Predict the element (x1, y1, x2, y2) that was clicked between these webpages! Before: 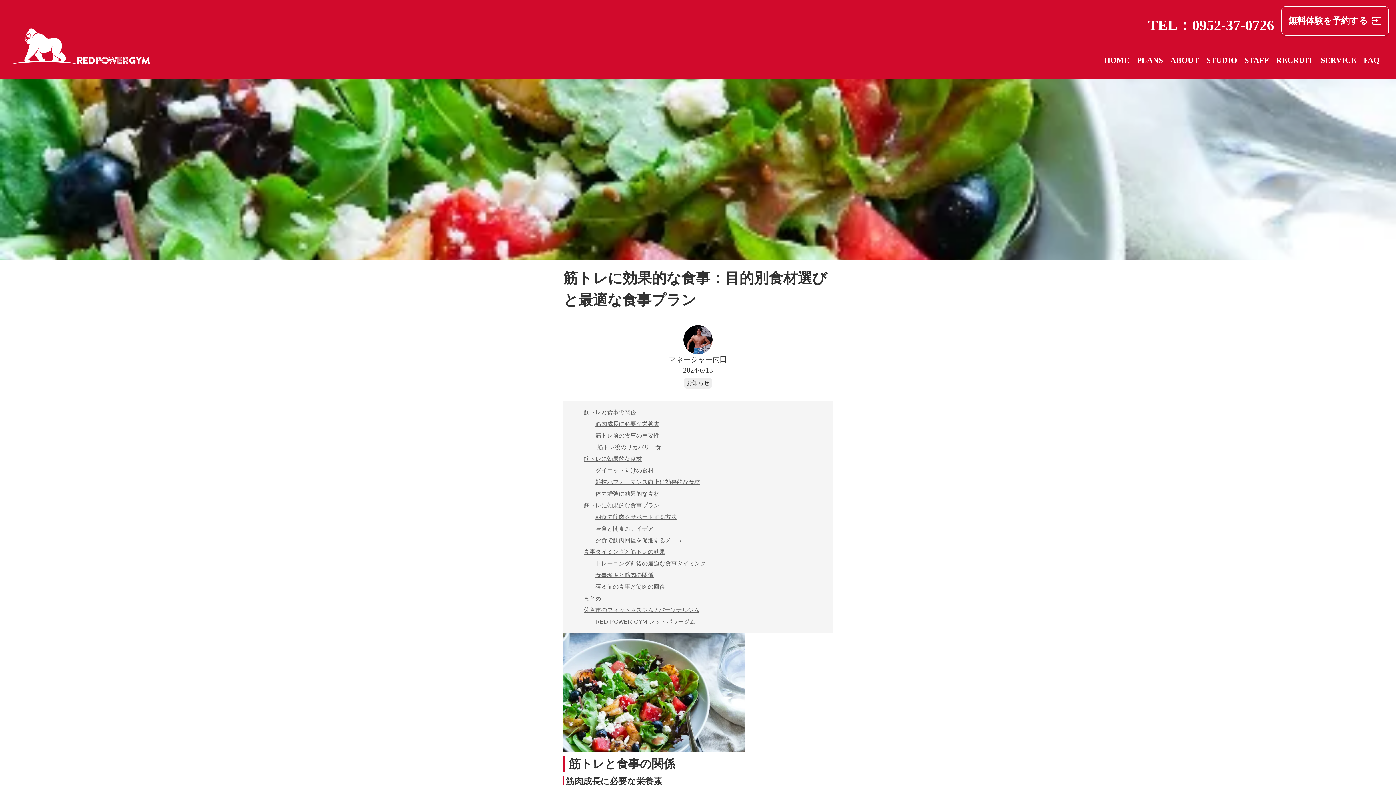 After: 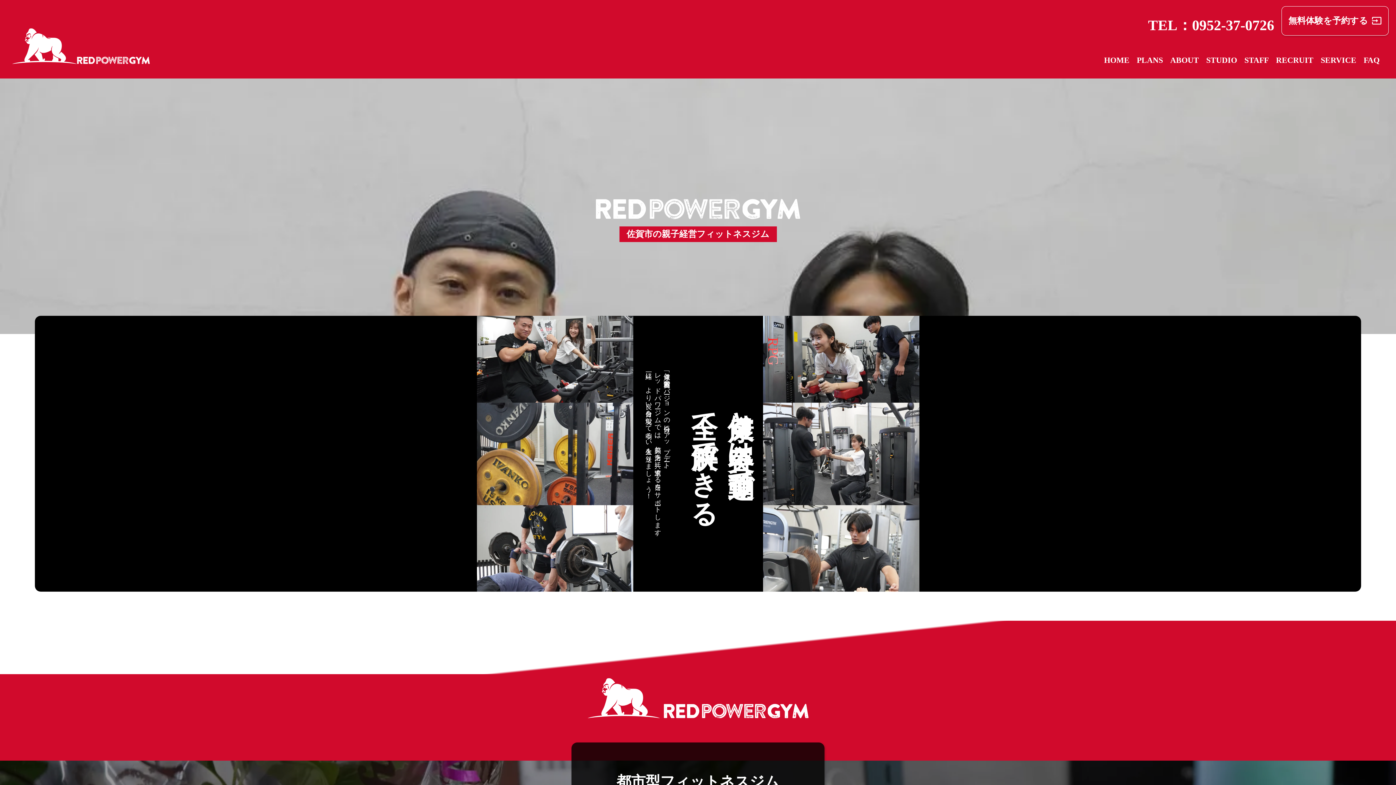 Action: bbox: (7, 14, 154, 64)